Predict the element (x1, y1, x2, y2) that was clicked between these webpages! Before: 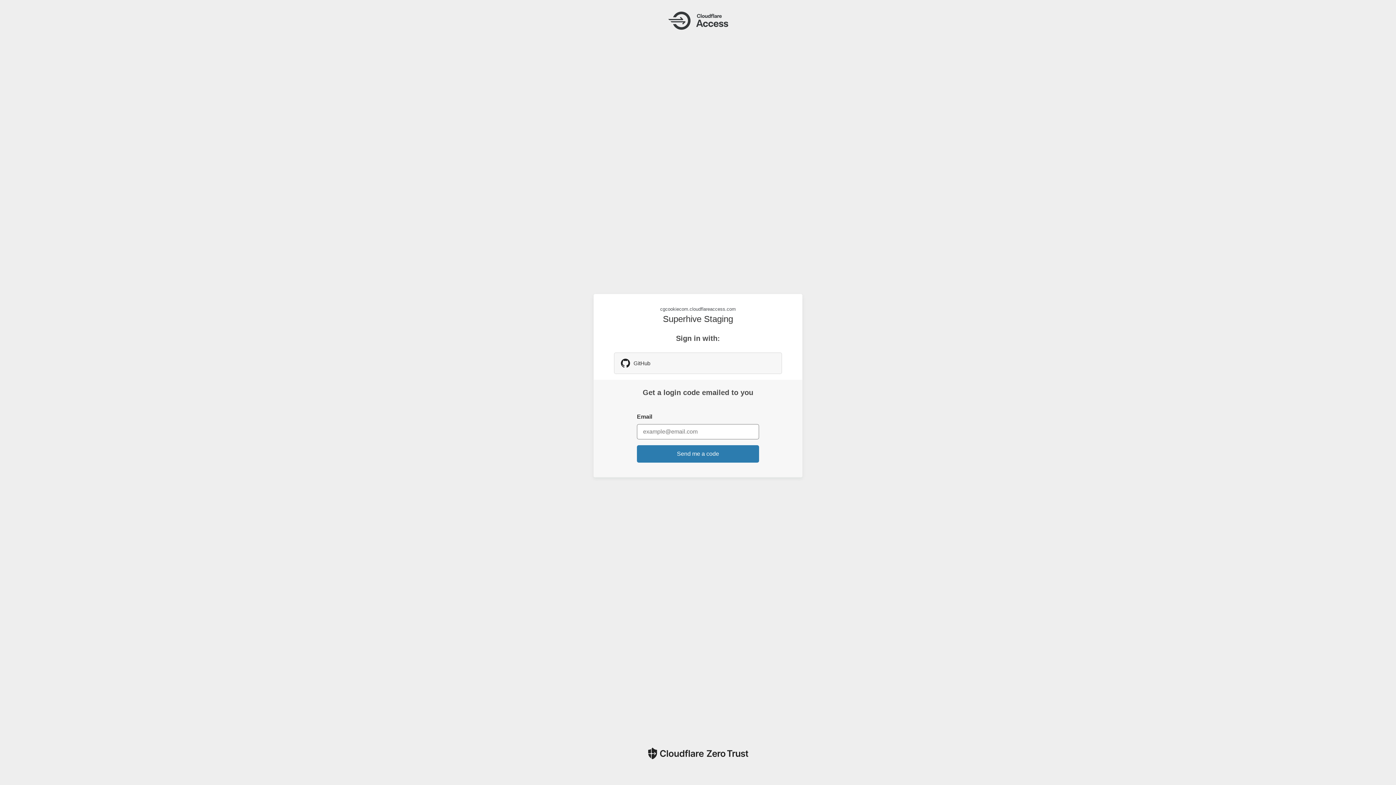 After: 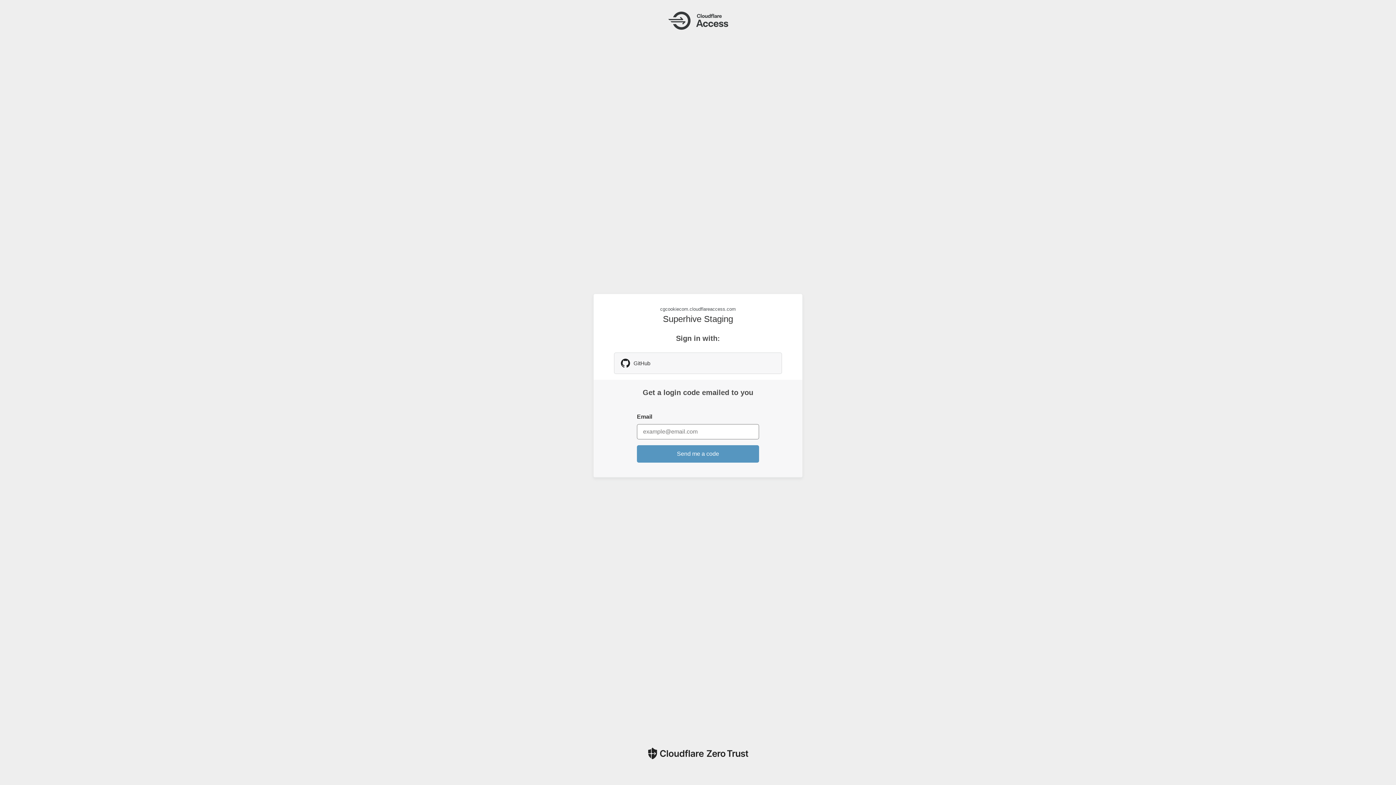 Action: bbox: (637, 445, 759, 462) label: Send me a code